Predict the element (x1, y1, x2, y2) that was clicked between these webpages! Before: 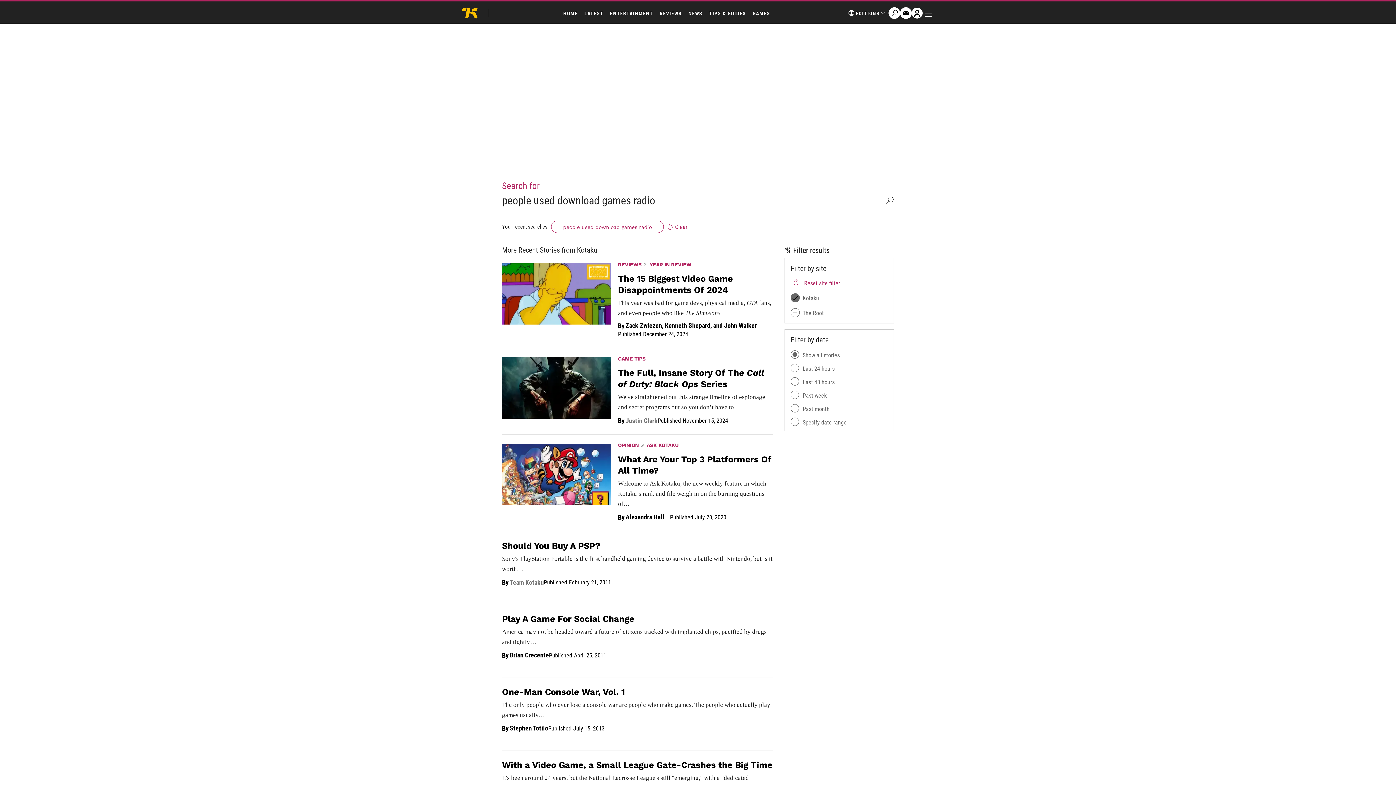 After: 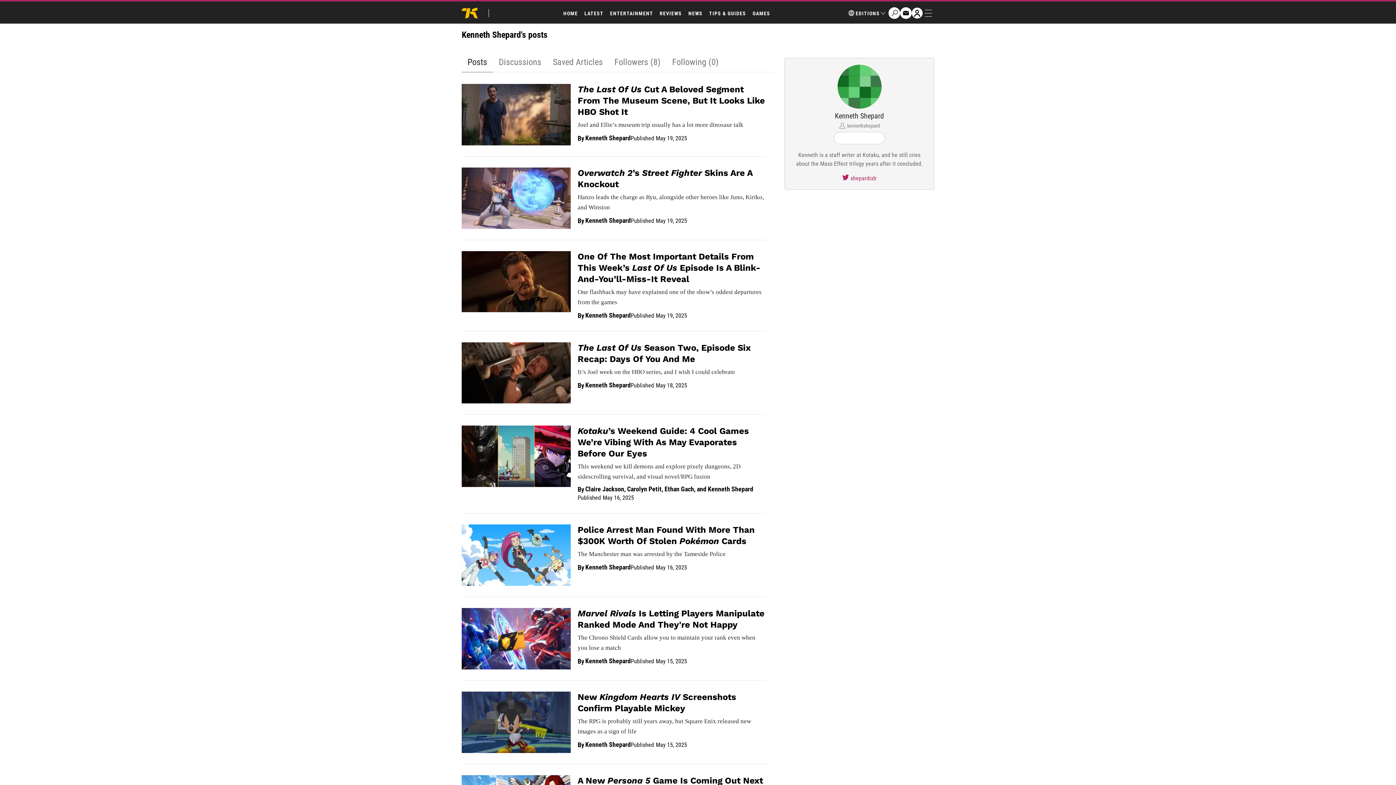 Action: label: Kenneth Shepard bbox: (665, 322, 710, 329)